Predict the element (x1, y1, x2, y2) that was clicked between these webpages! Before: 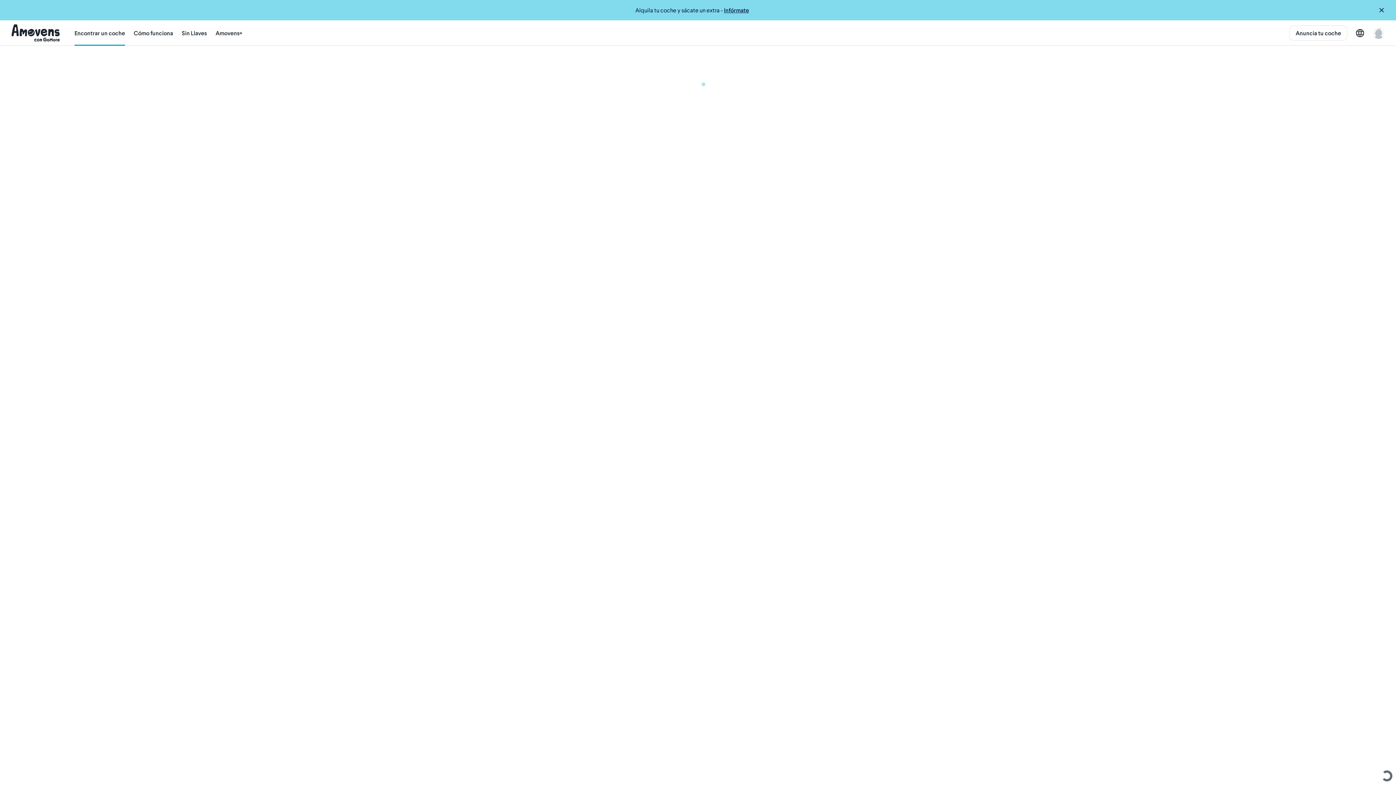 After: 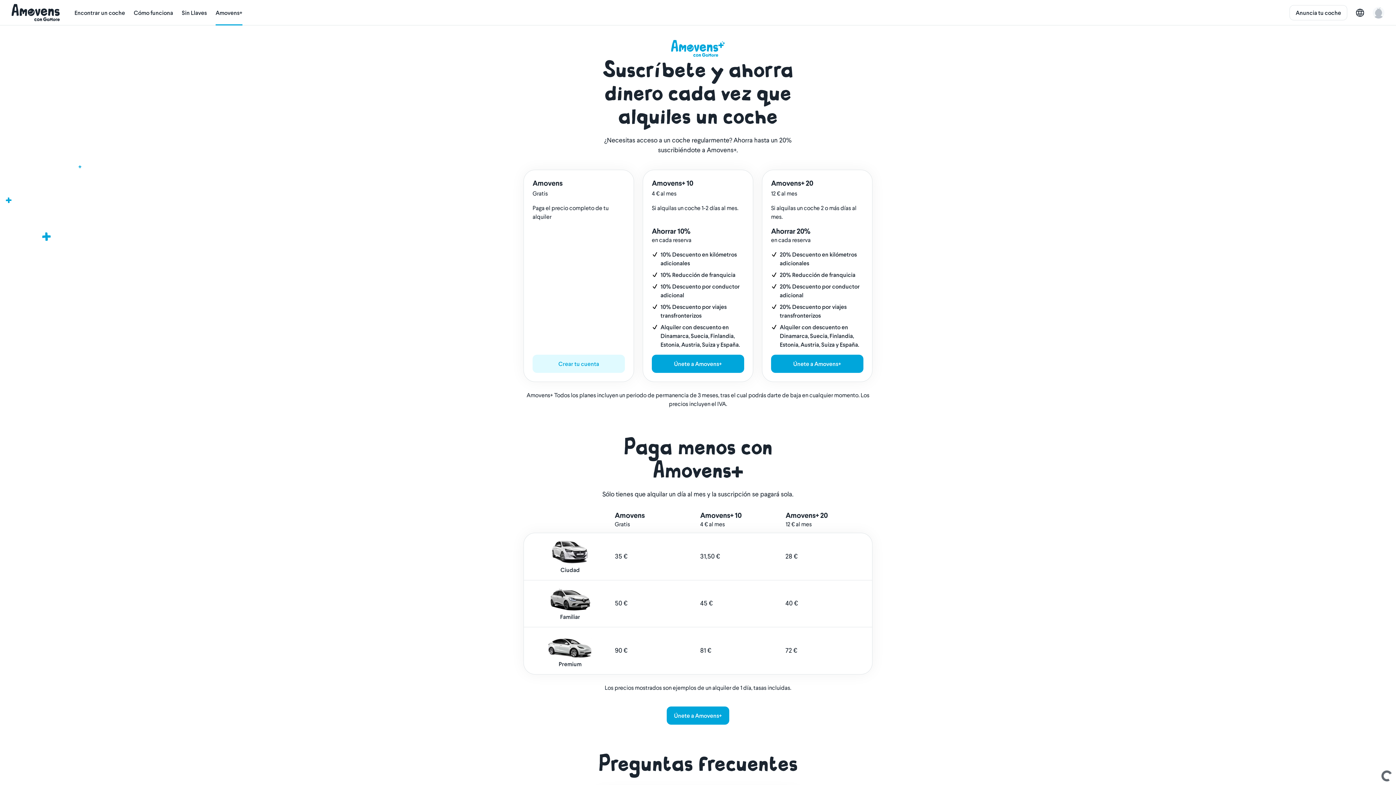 Action: label: Amovens+ bbox: (215, 20, 242, 45)